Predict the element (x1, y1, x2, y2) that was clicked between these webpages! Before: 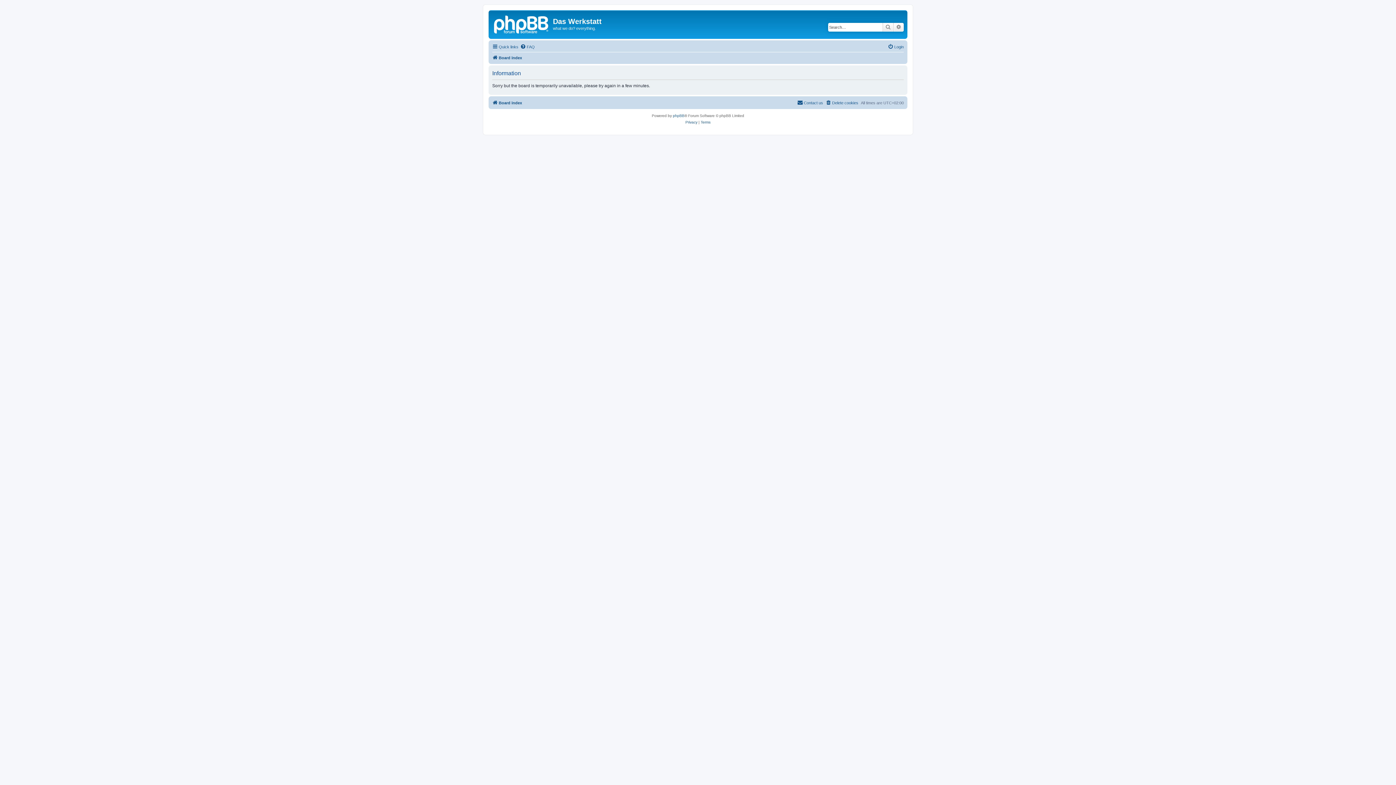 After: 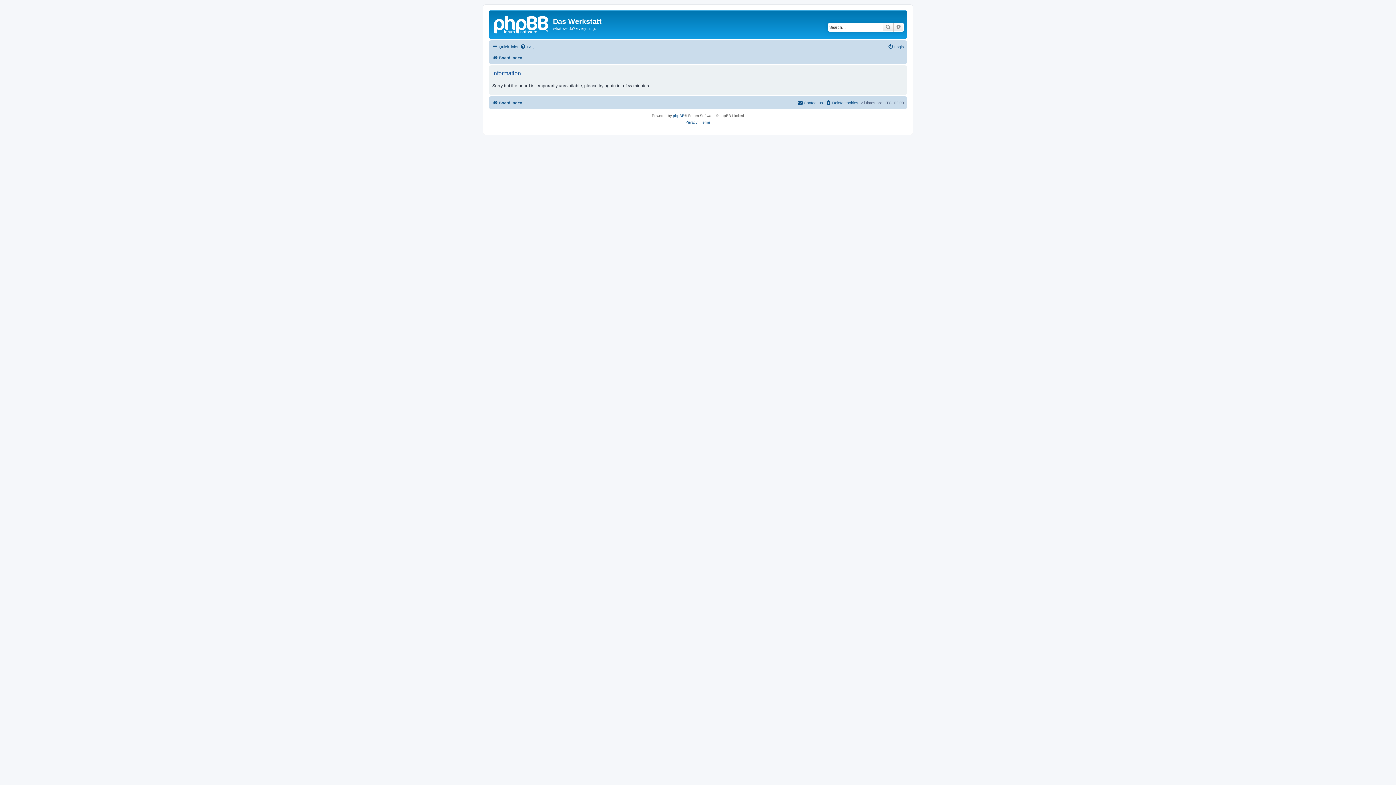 Action: bbox: (492, 98, 522, 107) label: Board index